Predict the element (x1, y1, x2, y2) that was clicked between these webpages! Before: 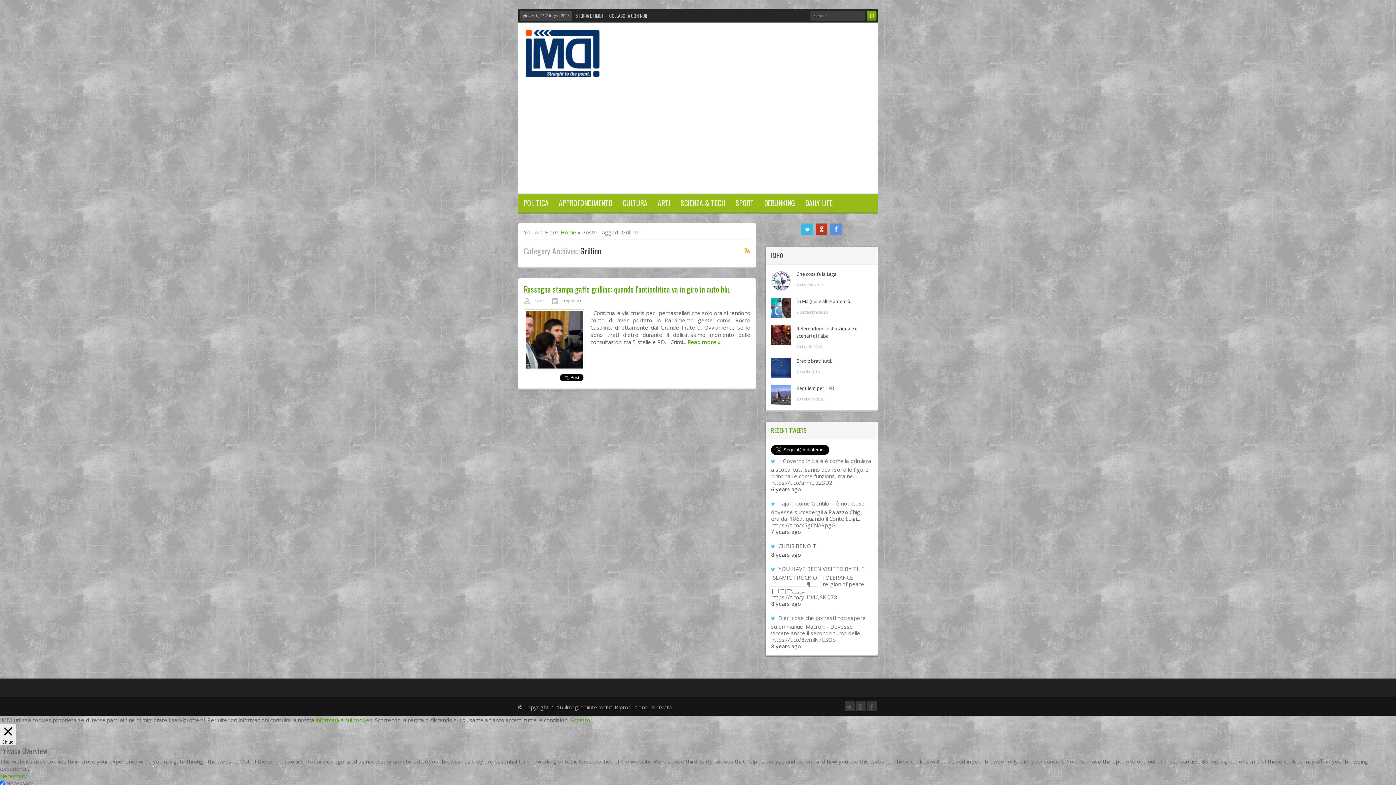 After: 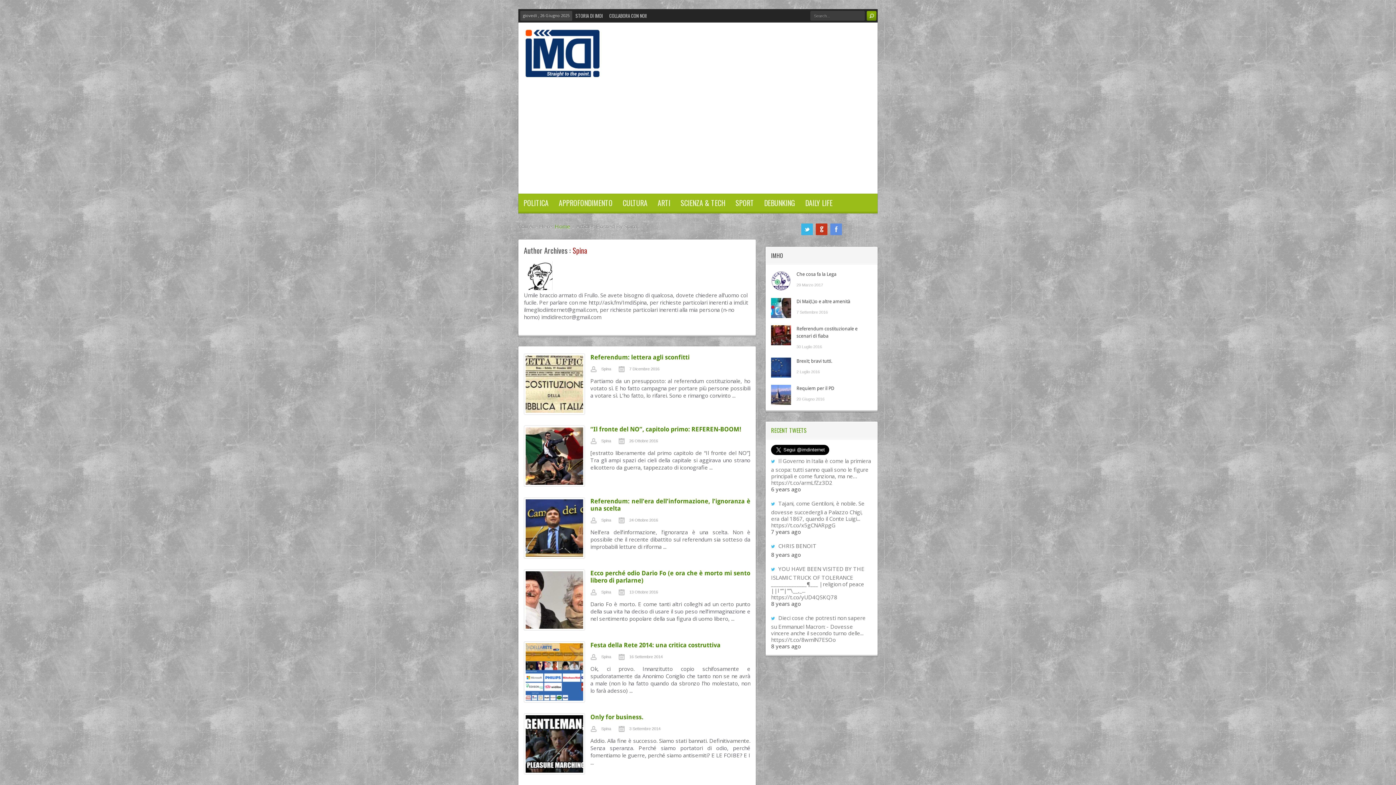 Action: label: Spina bbox: (524, 298, 544, 305)